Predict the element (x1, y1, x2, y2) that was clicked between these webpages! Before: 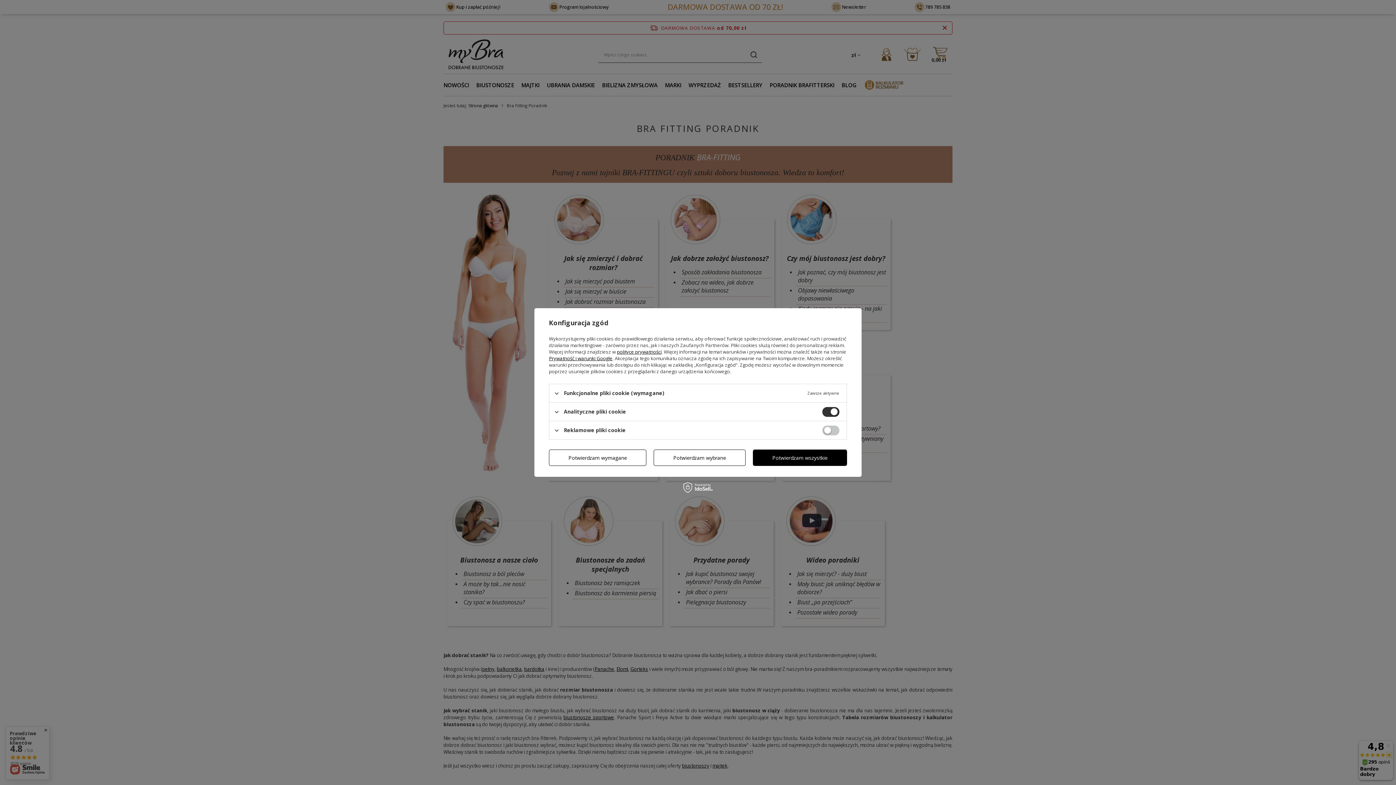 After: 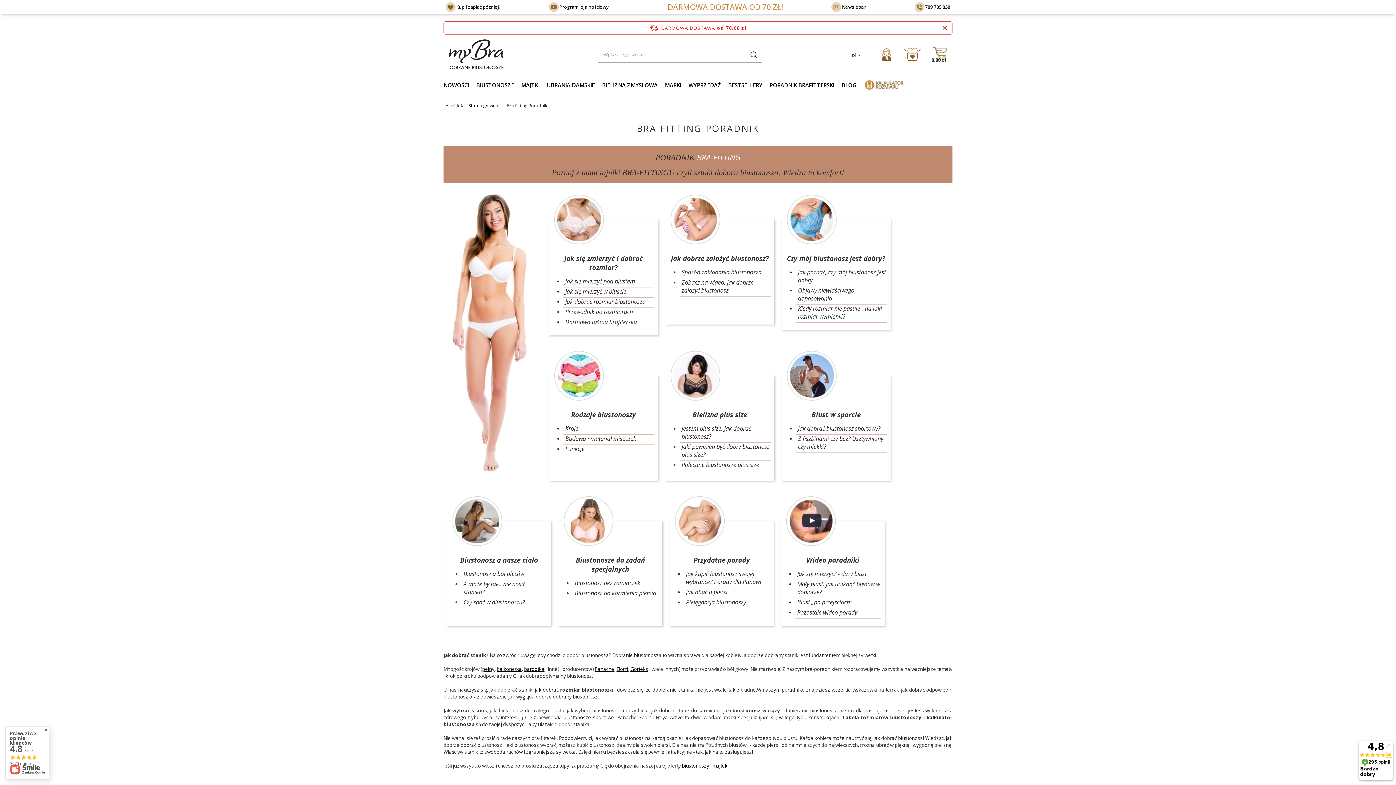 Action: bbox: (653, 449, 745, 466) label: Potwierdzam wybrane